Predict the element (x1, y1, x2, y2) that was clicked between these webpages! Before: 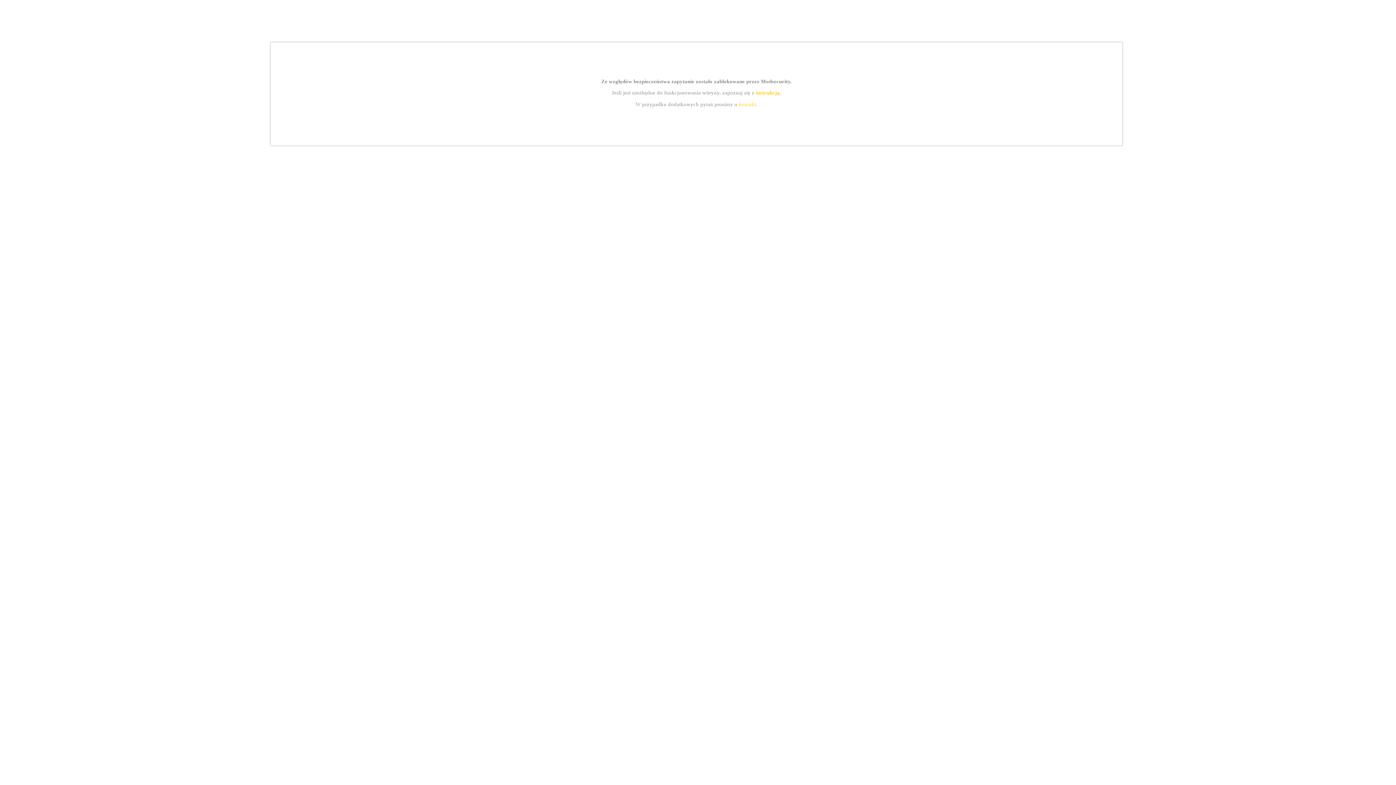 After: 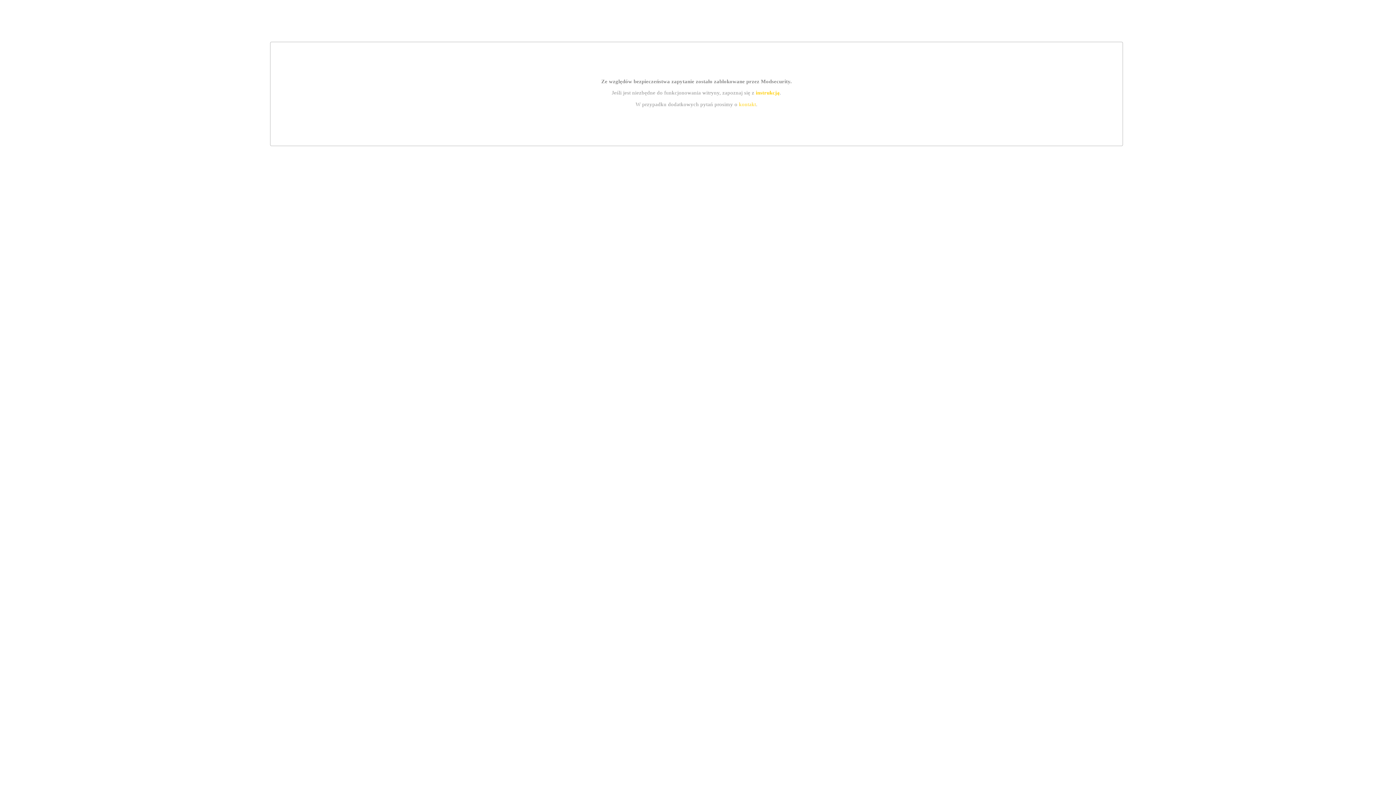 Action: label: instrukcją bbox: (755, 89, 779, 95)